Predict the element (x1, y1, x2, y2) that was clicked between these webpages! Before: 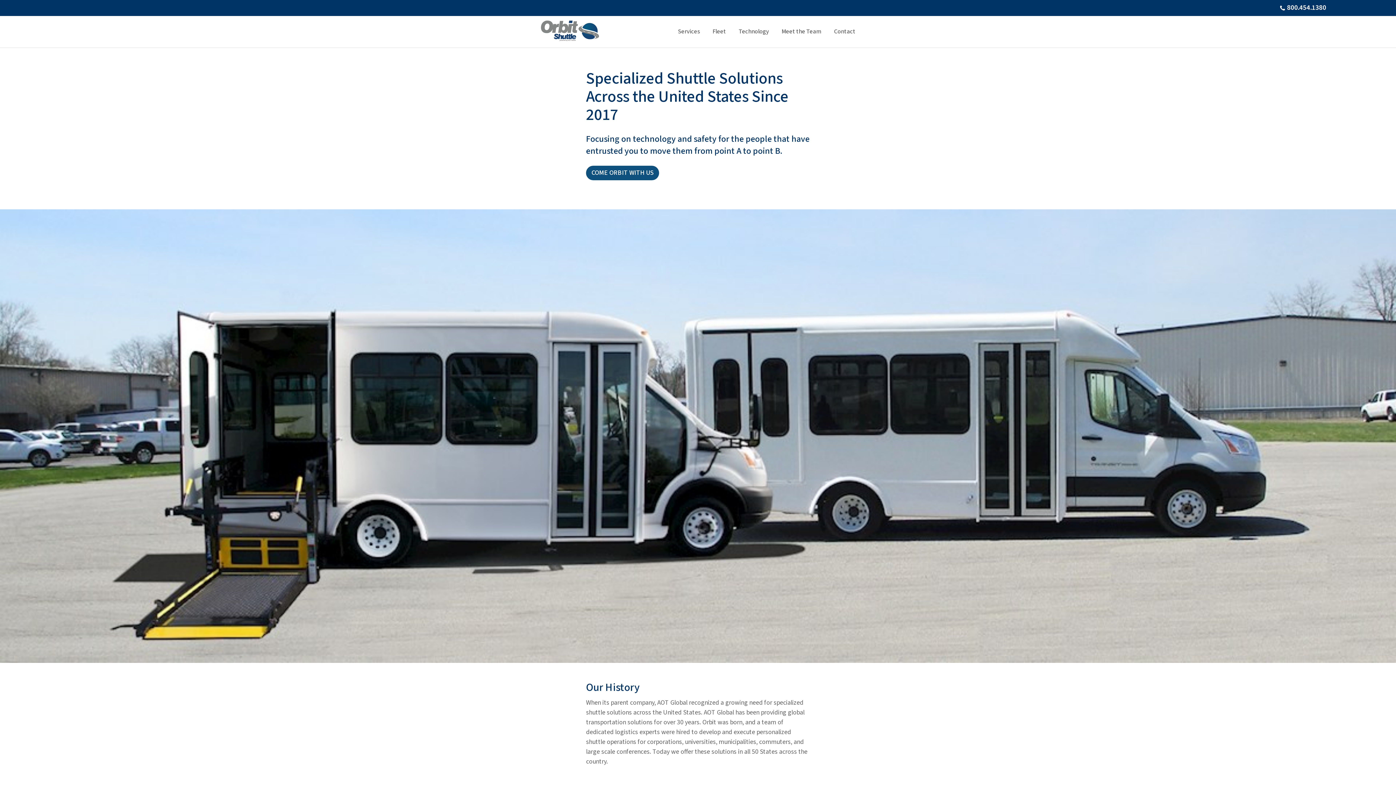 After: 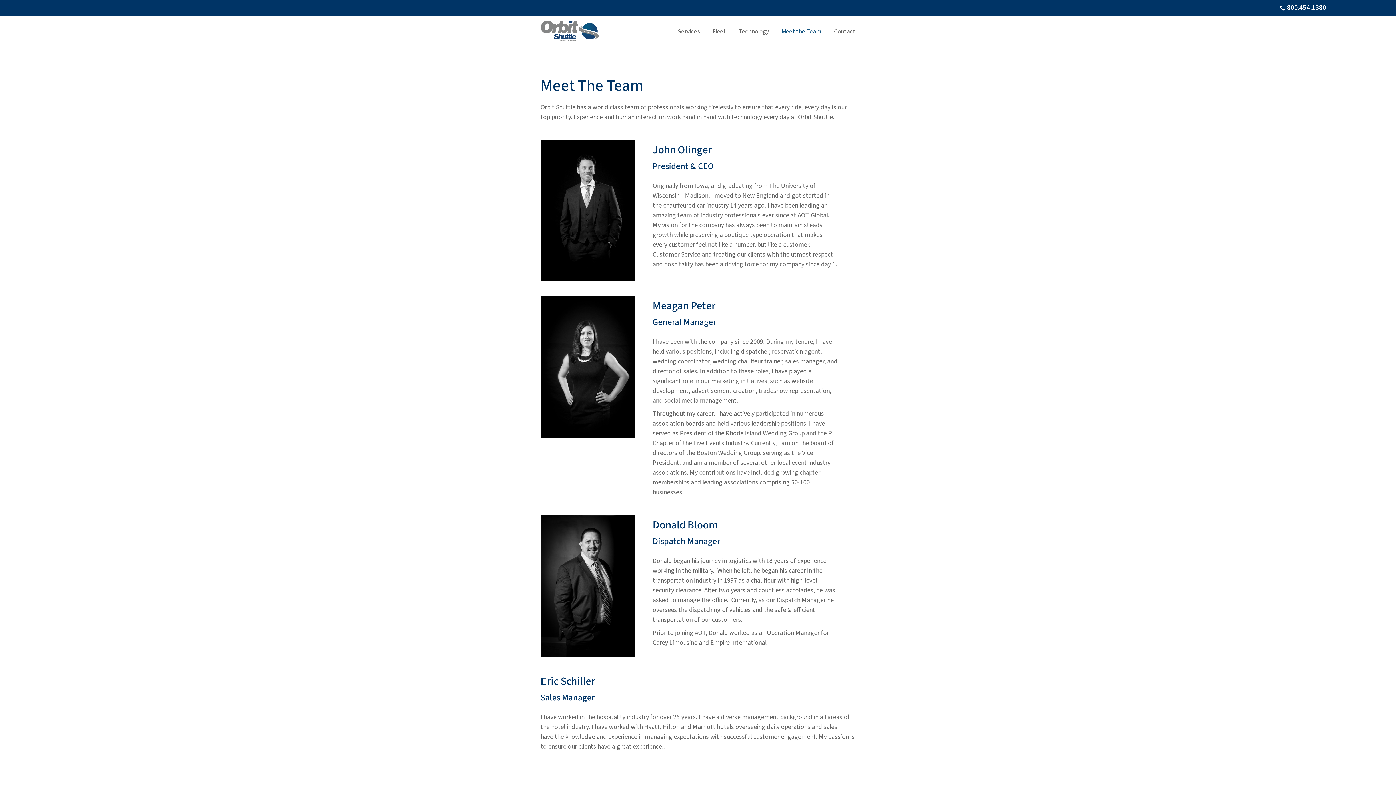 Action: bbox: (781, 27, 821, 36) label: Meet the Team